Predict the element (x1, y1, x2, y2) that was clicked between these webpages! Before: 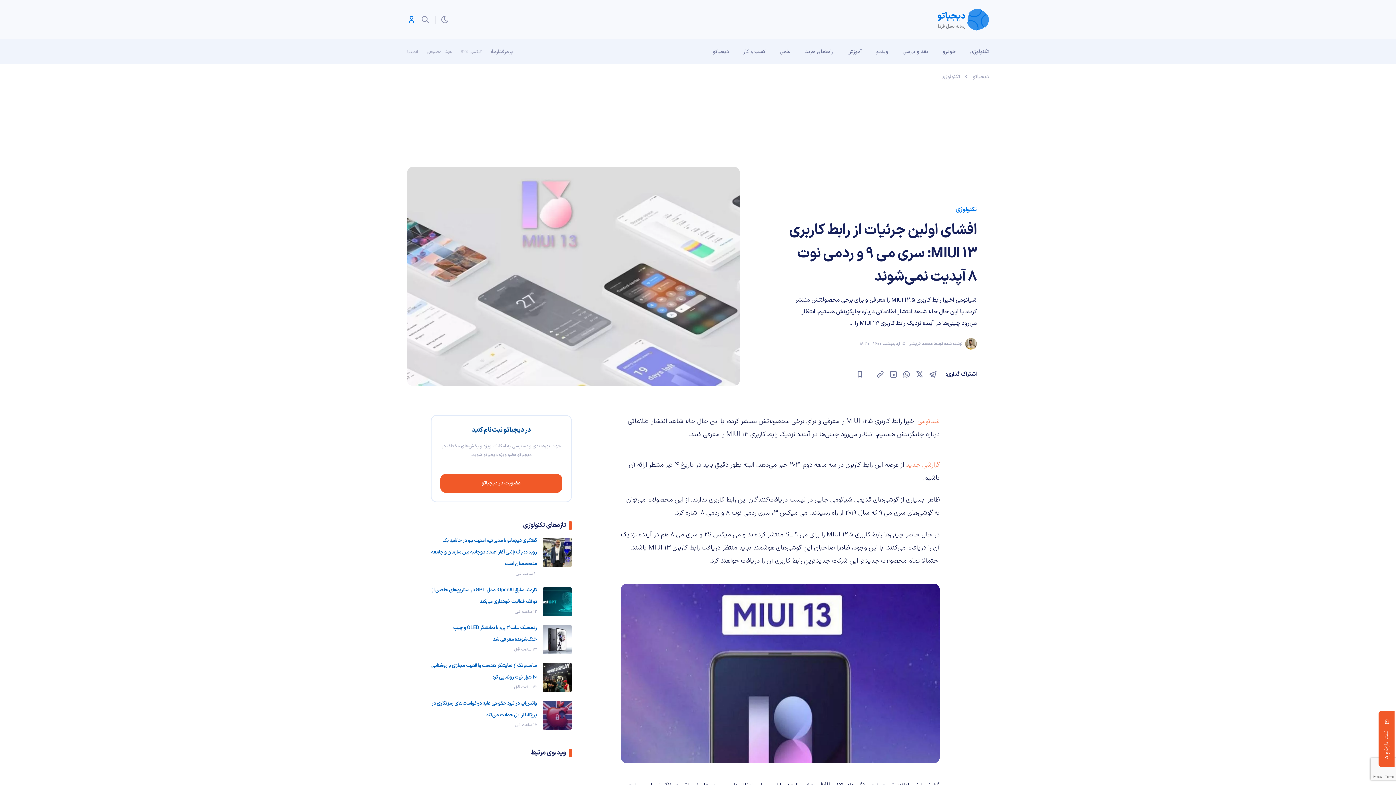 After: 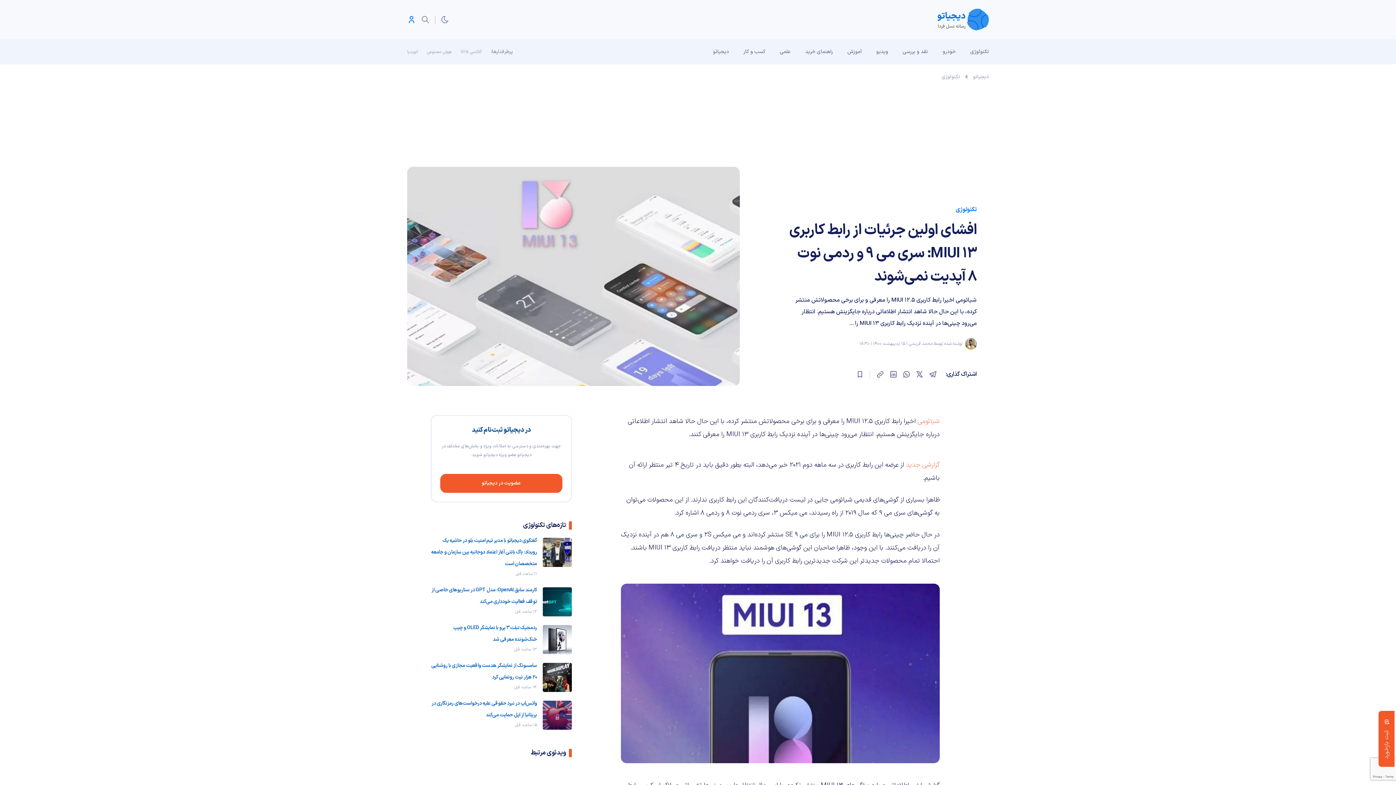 Action: bbox: (902, 370, 911, 379)